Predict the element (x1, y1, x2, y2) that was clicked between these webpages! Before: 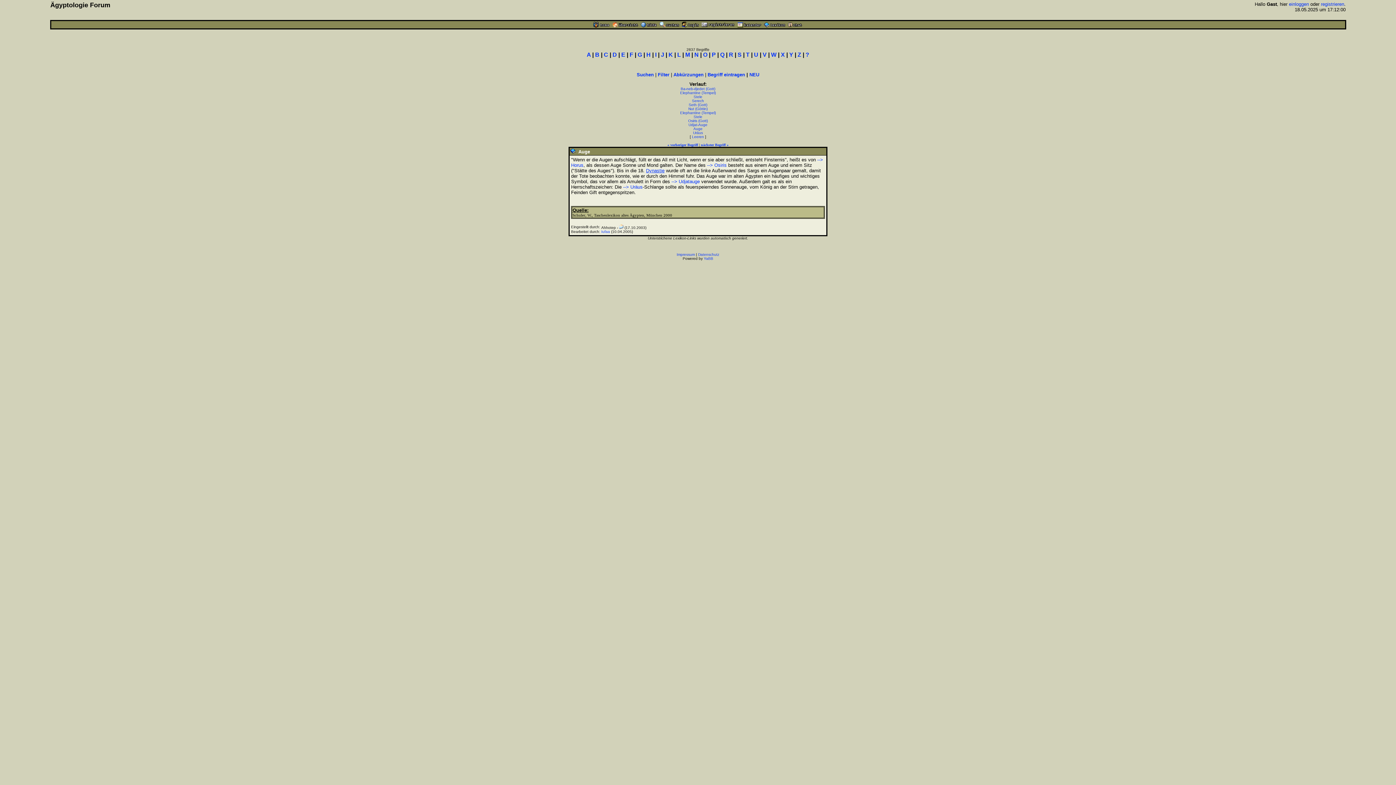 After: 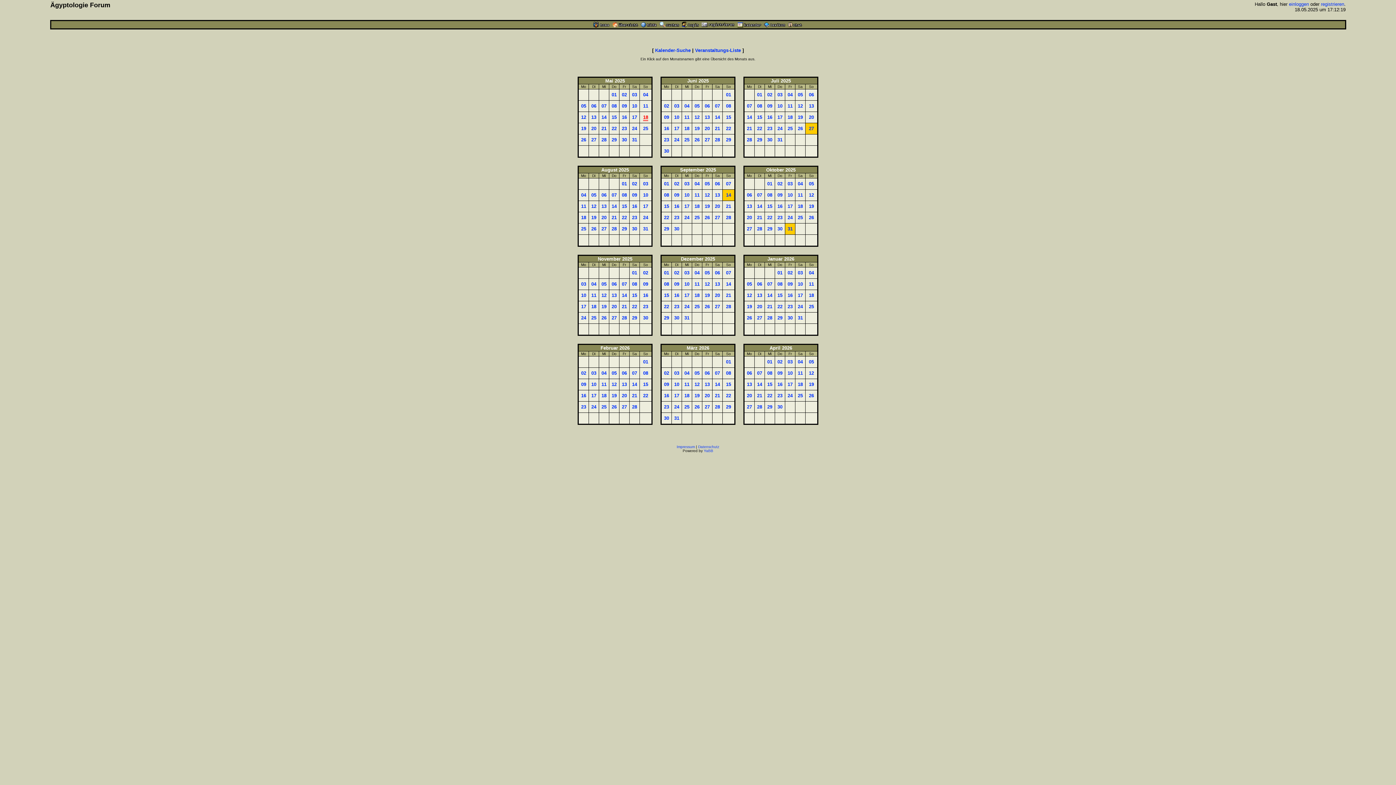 Action: bbox: (737, 23, 761, 28)